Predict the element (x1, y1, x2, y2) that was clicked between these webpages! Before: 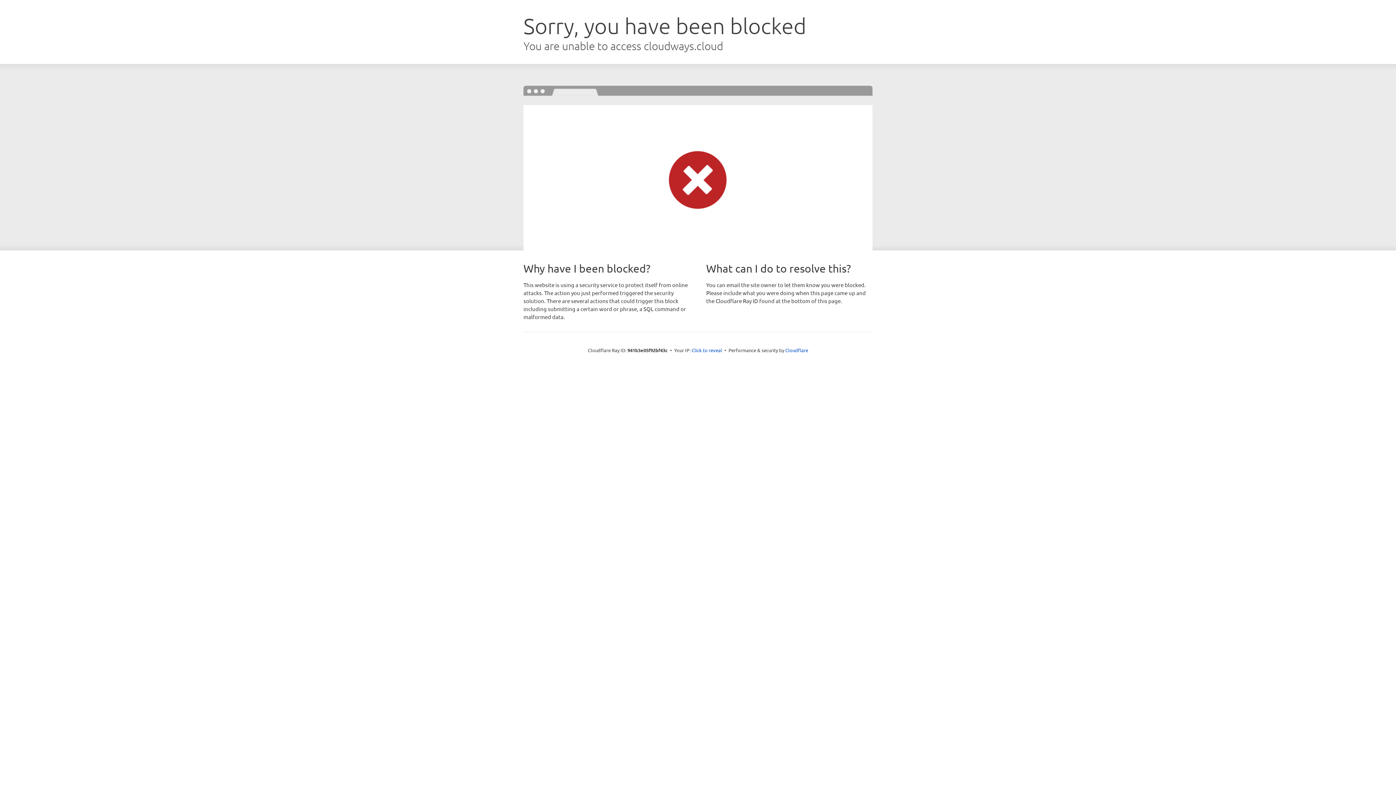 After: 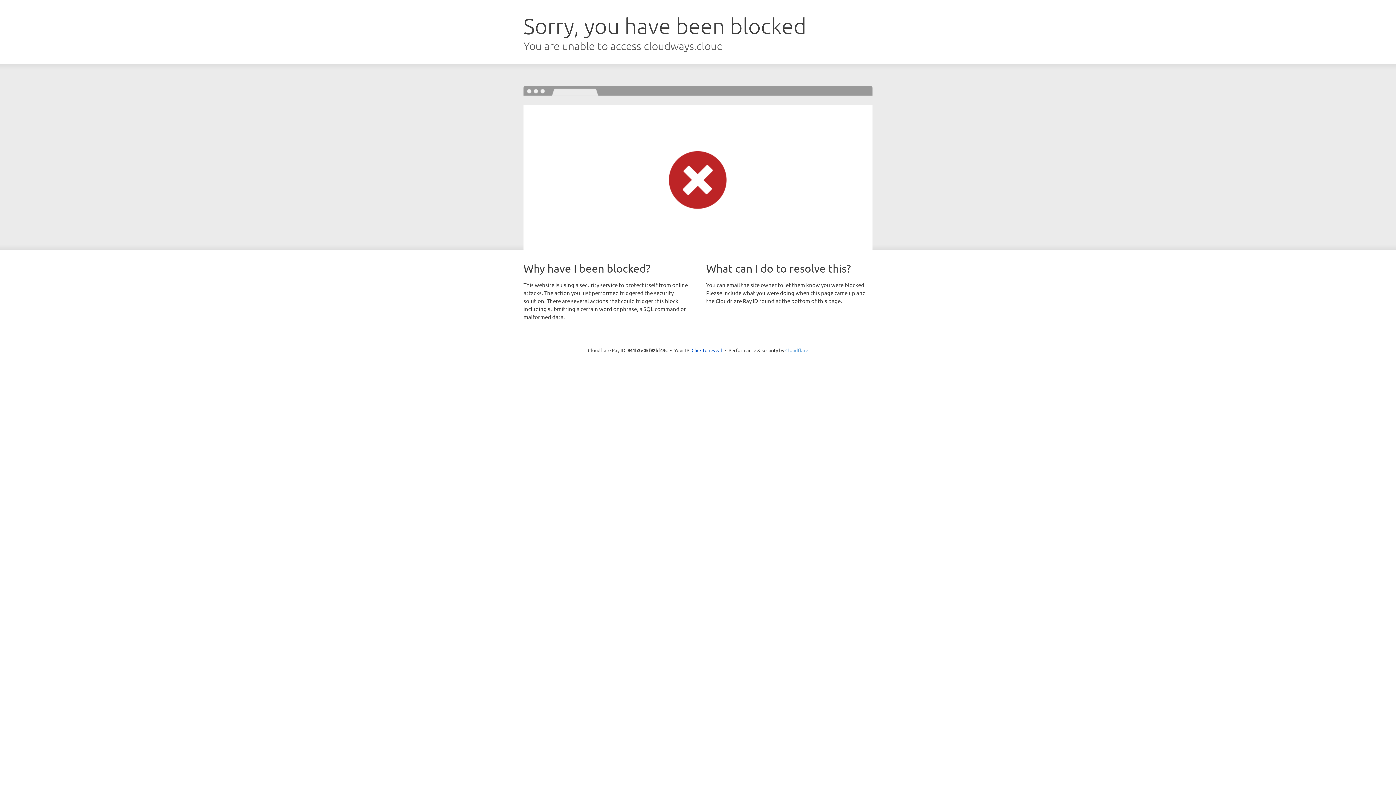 Action: label: Cloudflare bbox: (785, 347, 808, 353)